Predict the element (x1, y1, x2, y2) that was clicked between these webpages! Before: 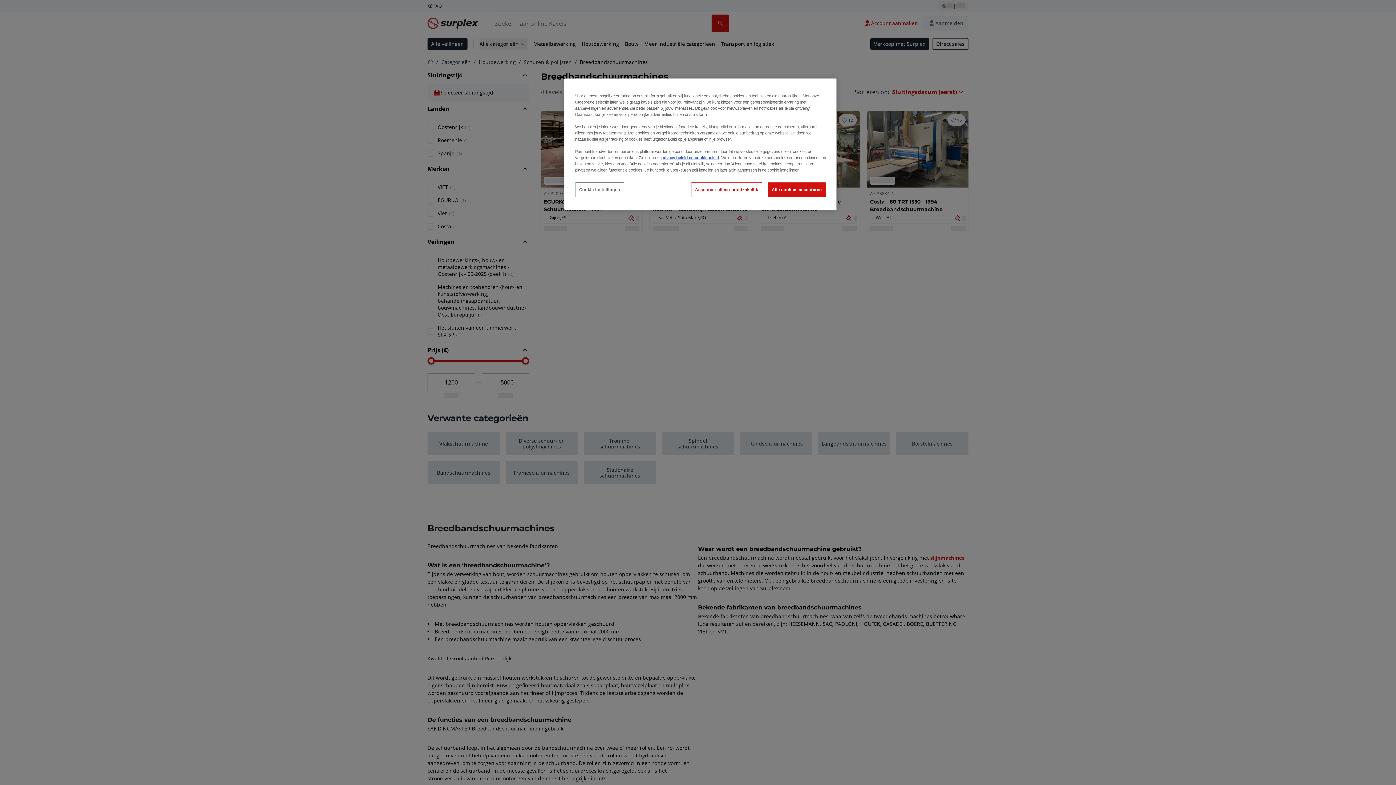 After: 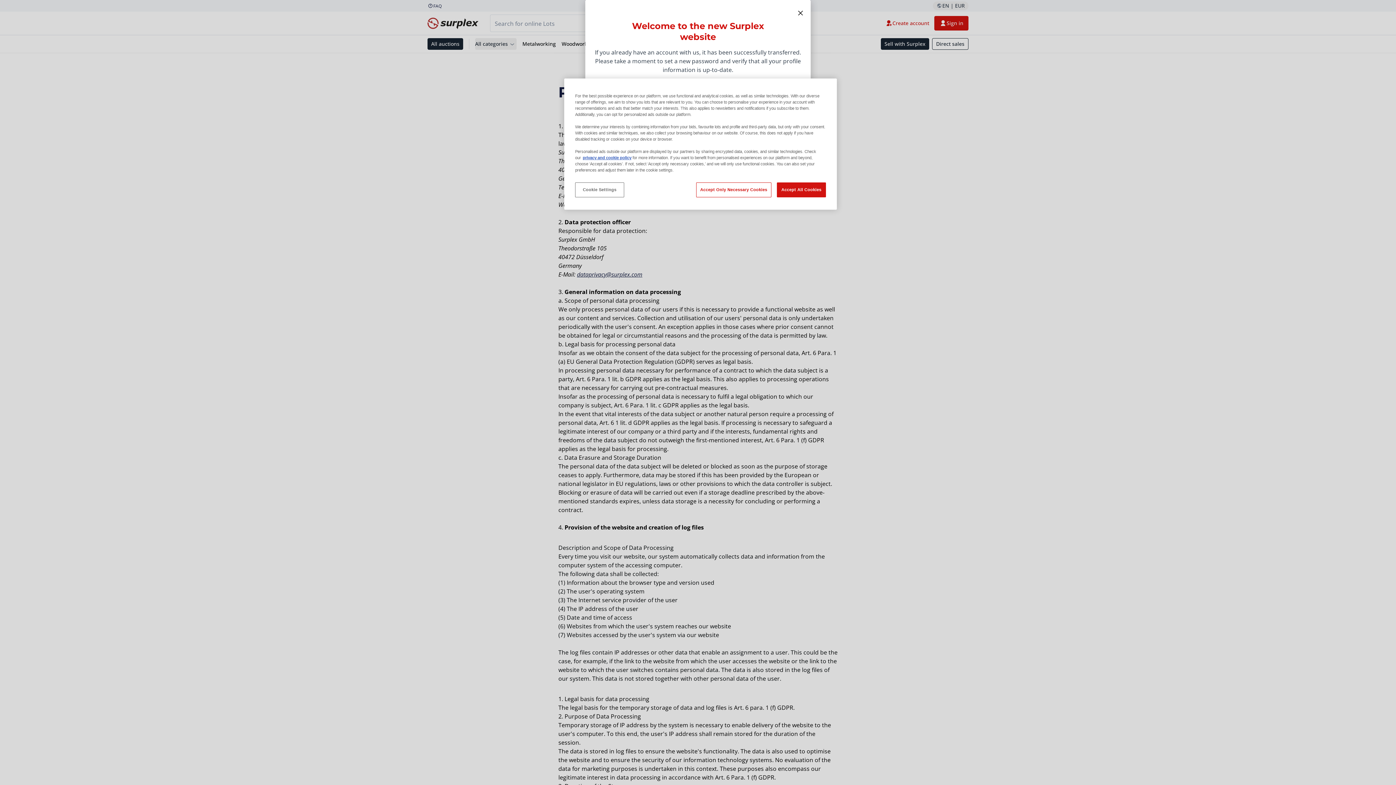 Action: bbox: (661, 155, 719, 160) label: privacy beleid en cookiebeleid